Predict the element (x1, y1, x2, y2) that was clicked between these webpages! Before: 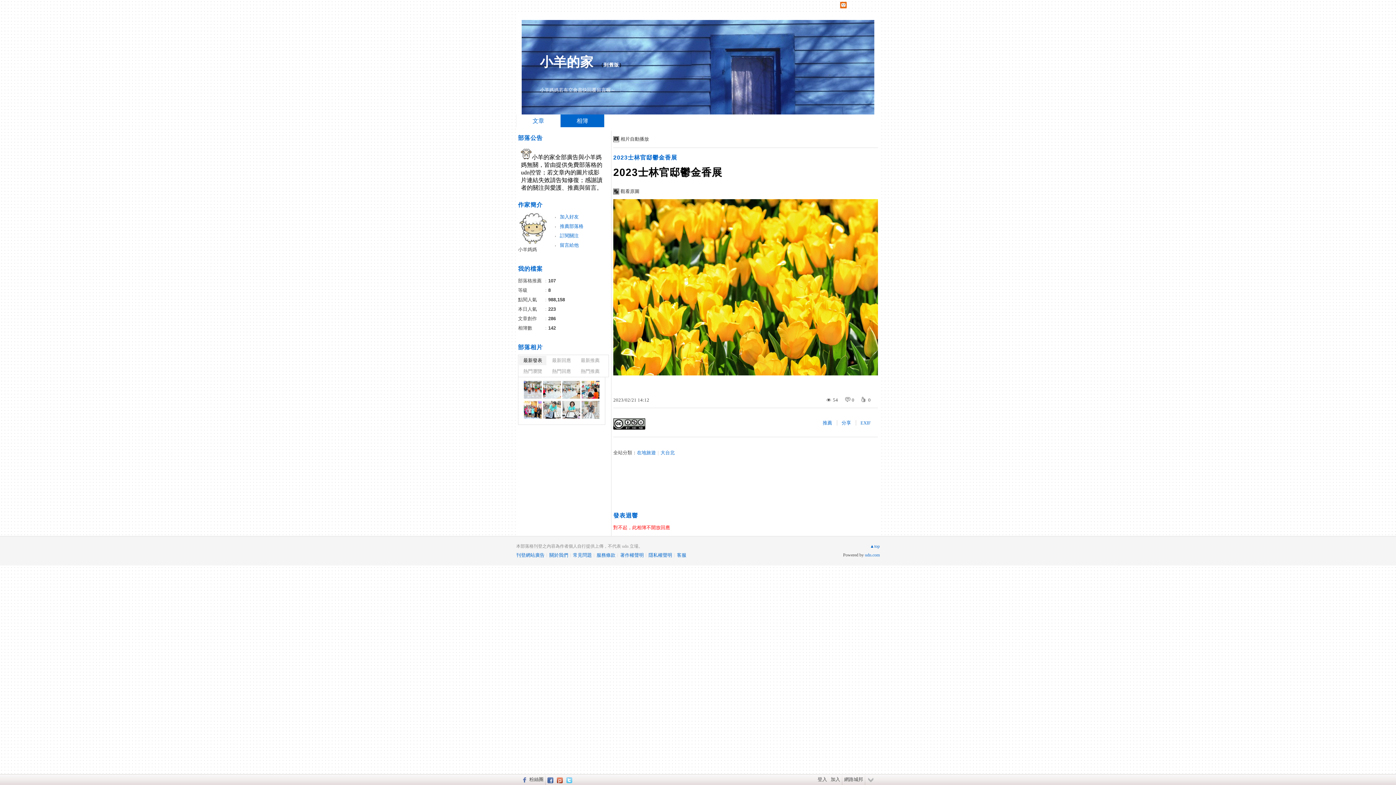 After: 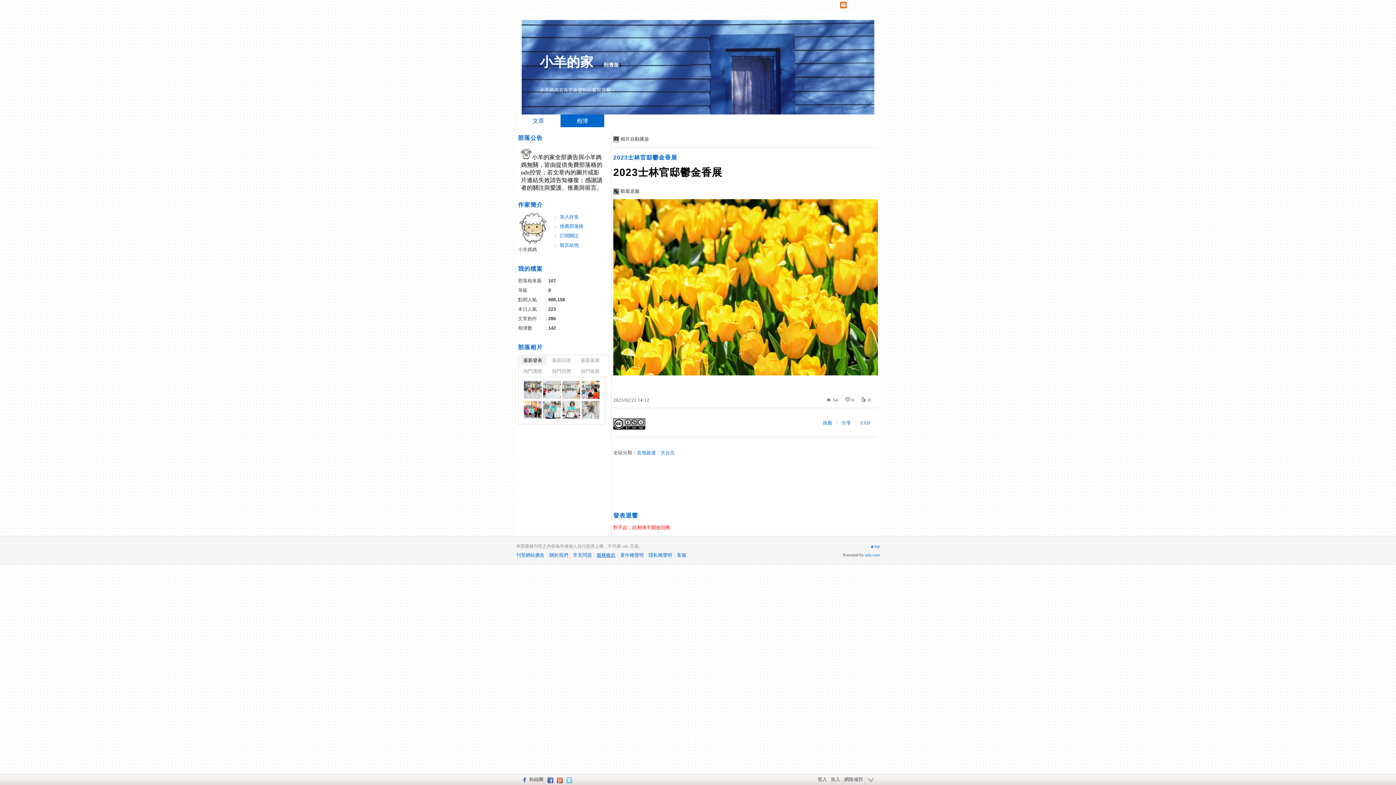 Action: label: 服務條款 bbox: (596, 552, 615, 558)